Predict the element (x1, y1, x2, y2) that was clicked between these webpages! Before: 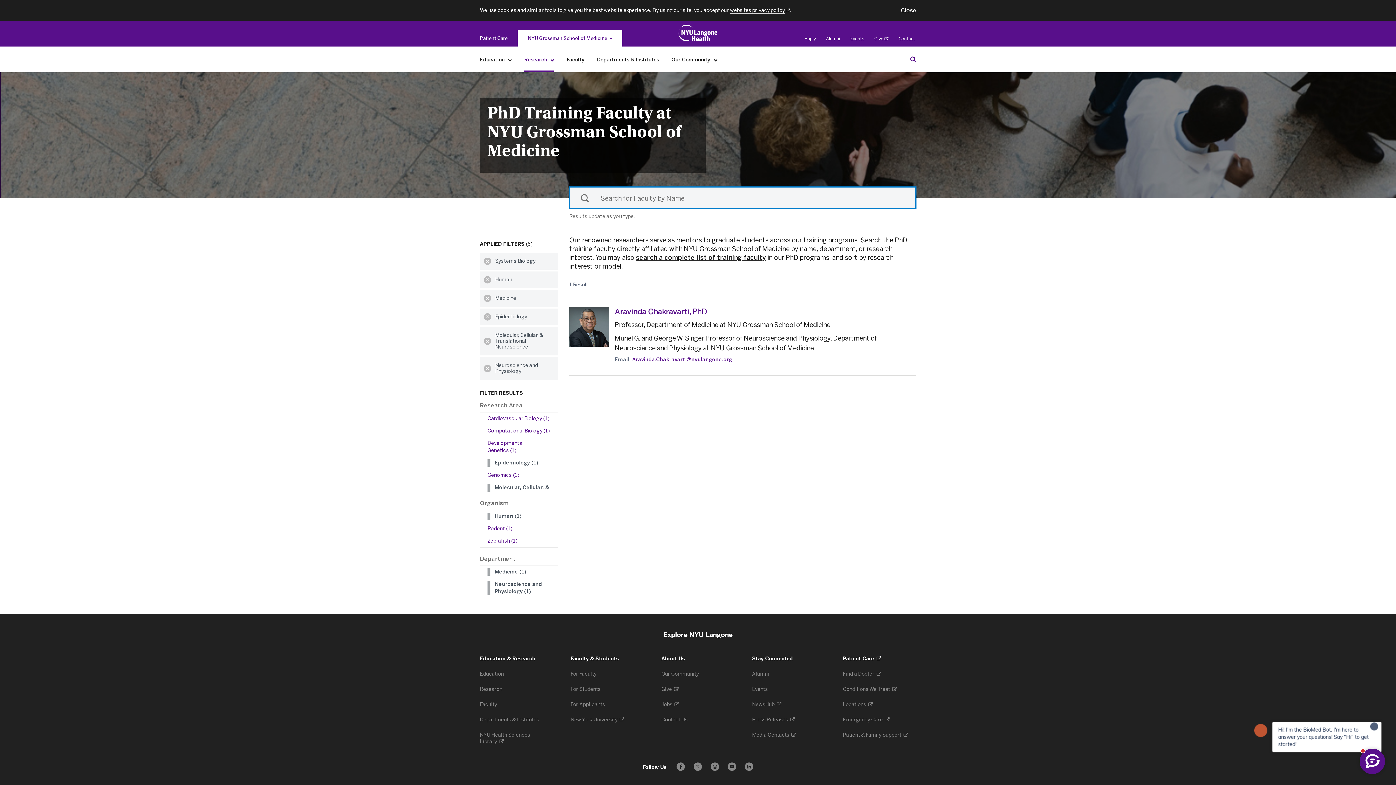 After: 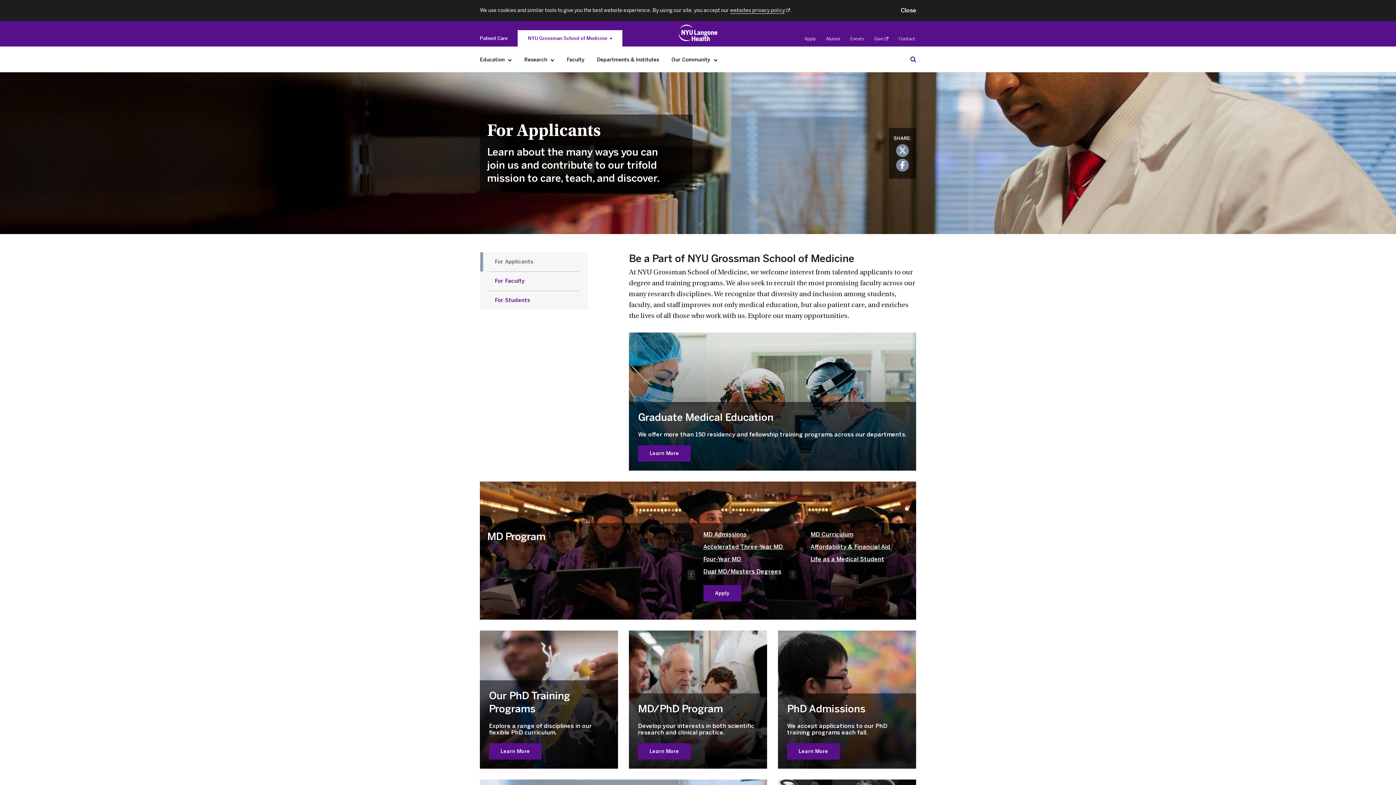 Action: bbox: (570, 701, 606, 708) label: For Applicants 